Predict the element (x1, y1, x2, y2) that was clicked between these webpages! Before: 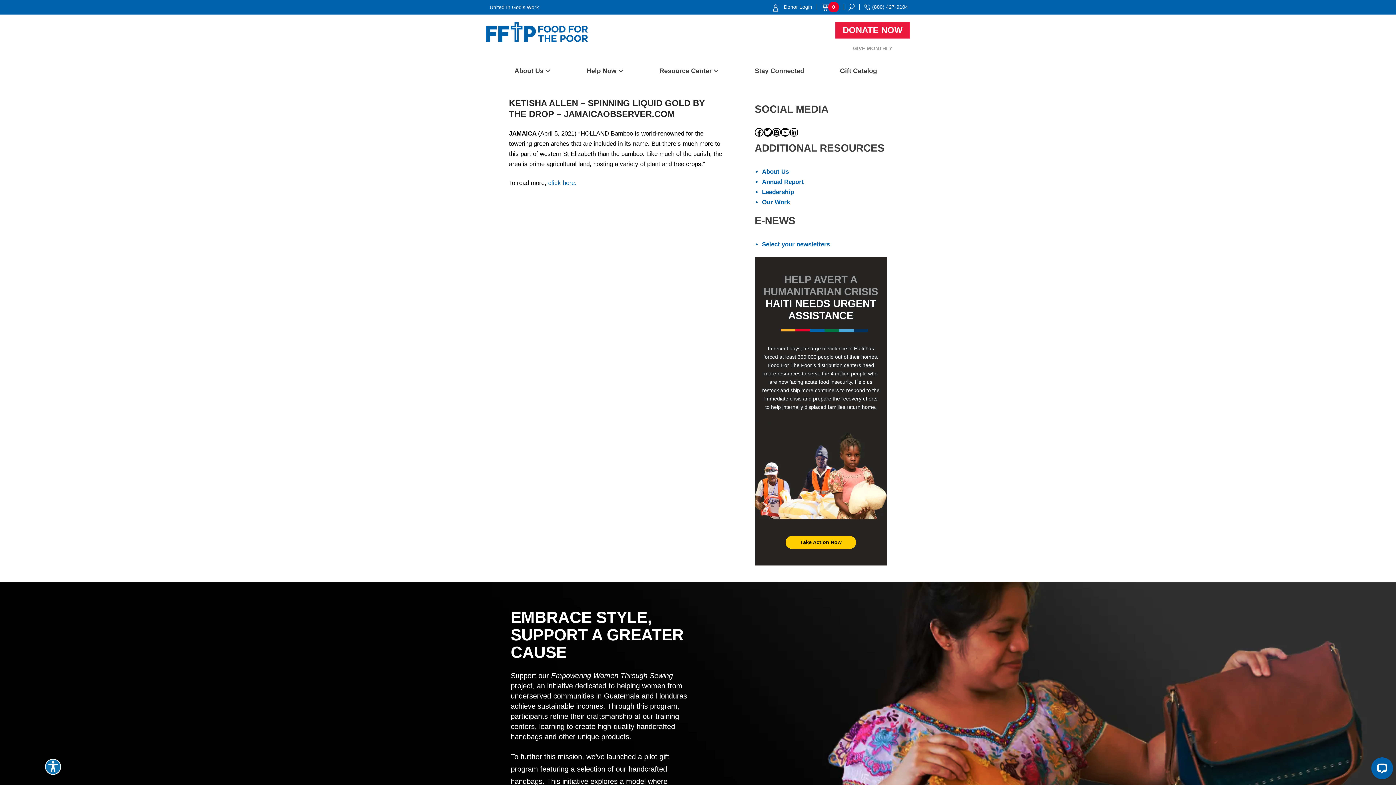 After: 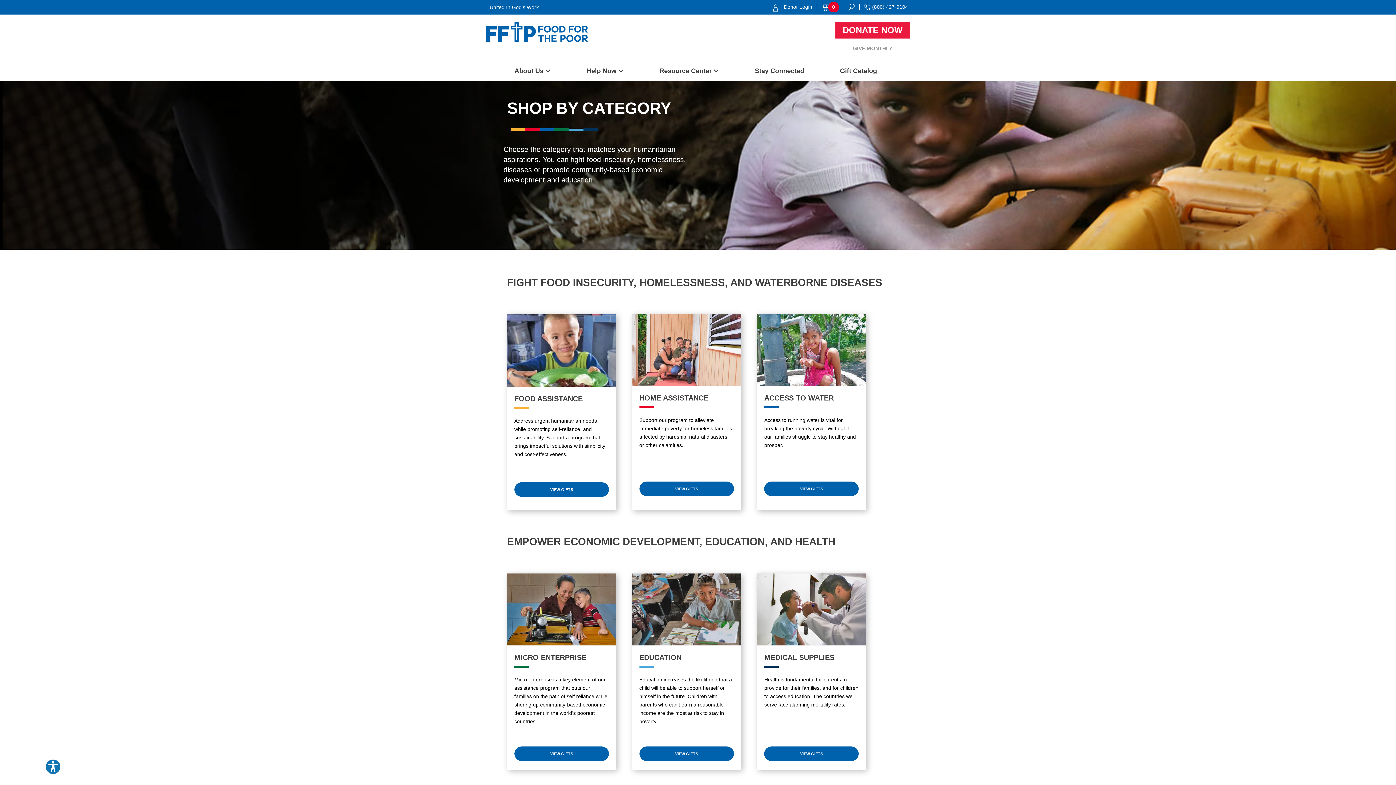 Action: bbox: (840, 66, 877, 75) label: Gift Catalog